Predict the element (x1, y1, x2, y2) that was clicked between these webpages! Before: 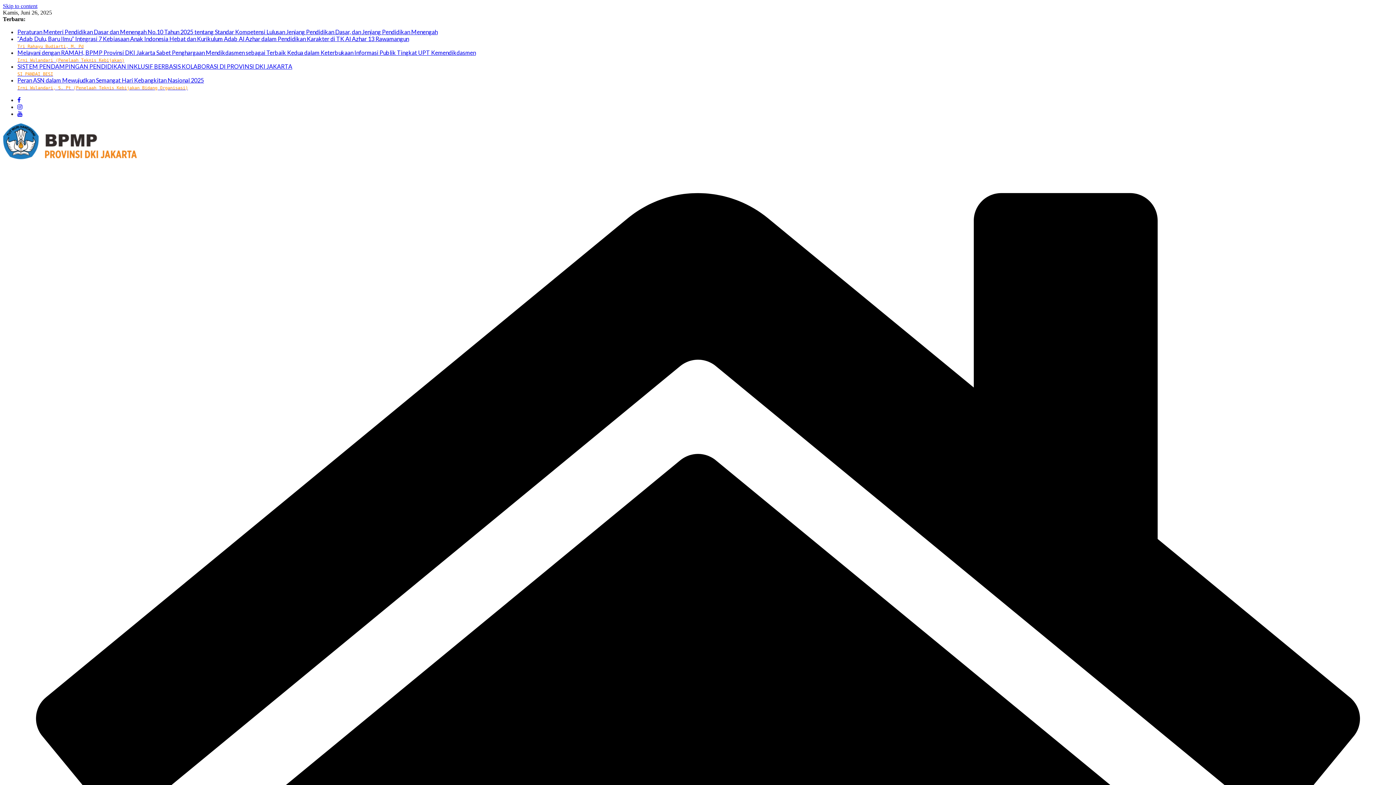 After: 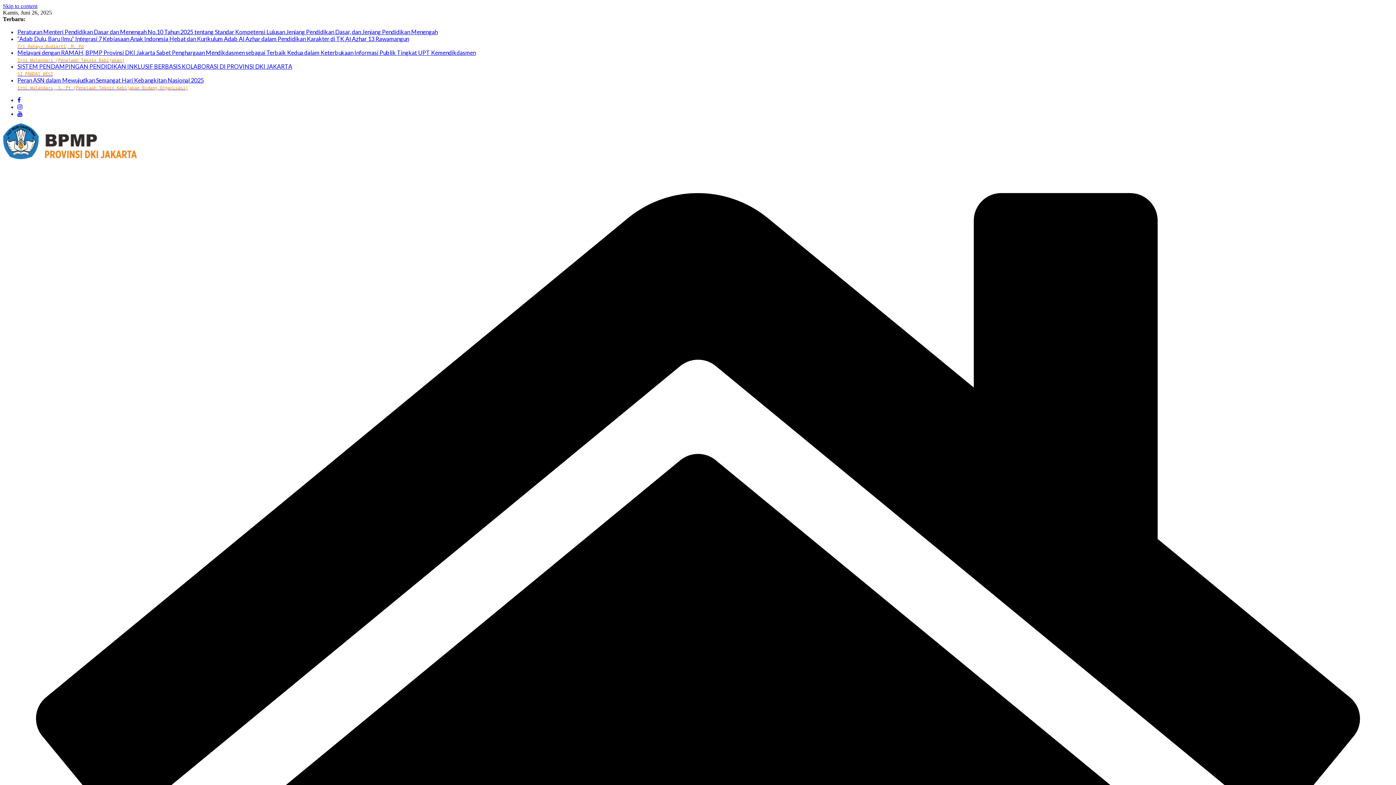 Action: label: Peran ASN dalam Mewujudkan Semangat Hari Kebangkitan Nasional 2025
Irni Wulandari, S. Pt (Penelaah Teknis Kebijakan Bidang Organisasi) bbox: (17, 76, 204, 90)